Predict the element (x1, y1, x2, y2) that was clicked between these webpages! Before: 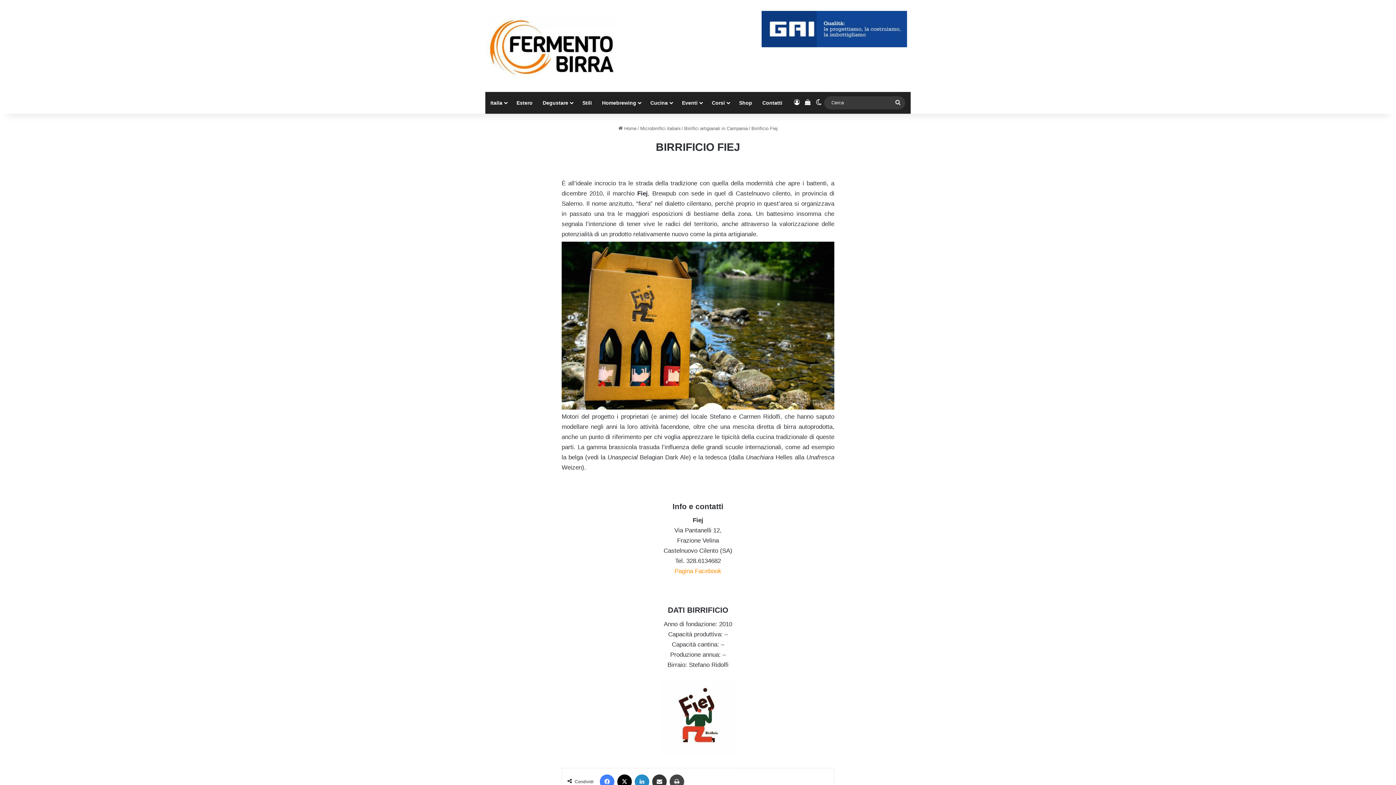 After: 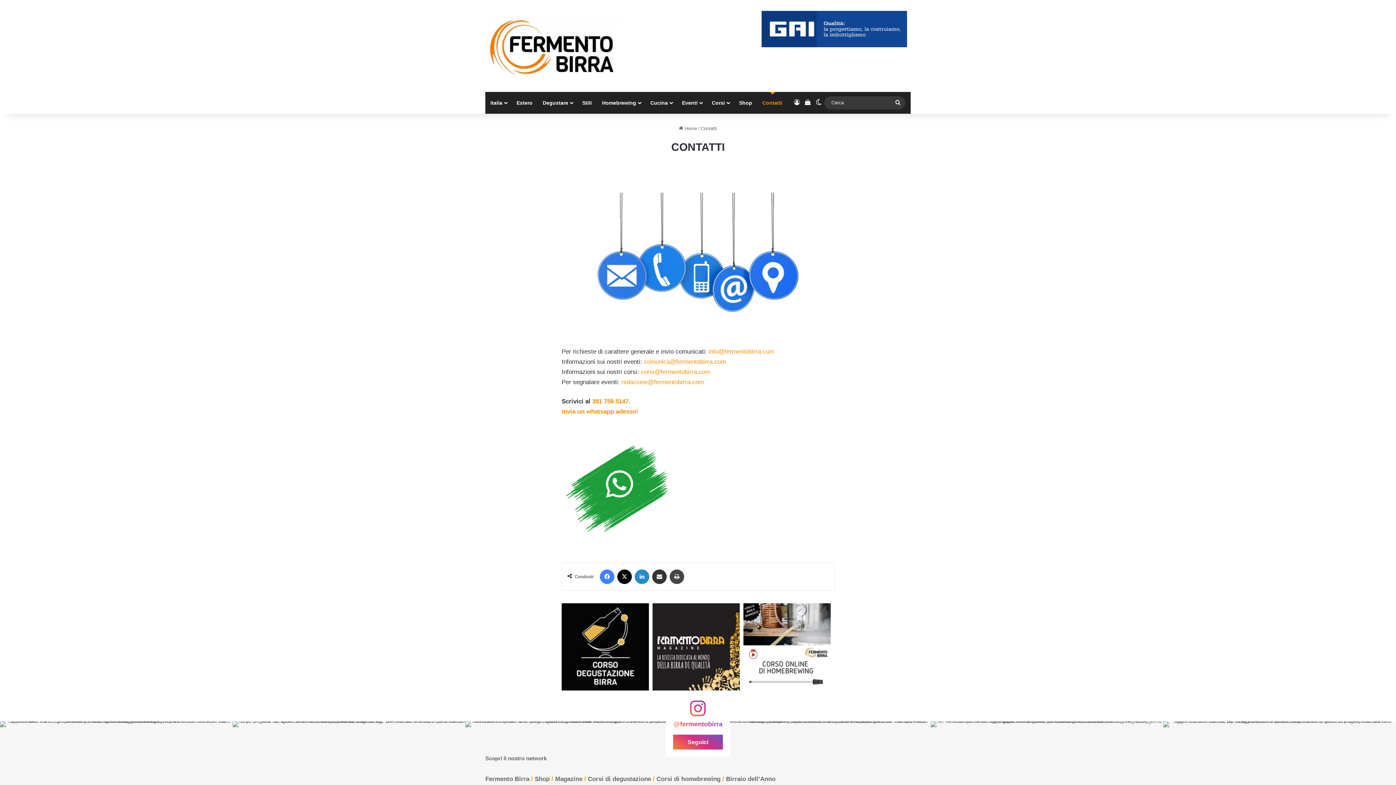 Action: label: Contatti bbox: (757, 91, 787, 113)